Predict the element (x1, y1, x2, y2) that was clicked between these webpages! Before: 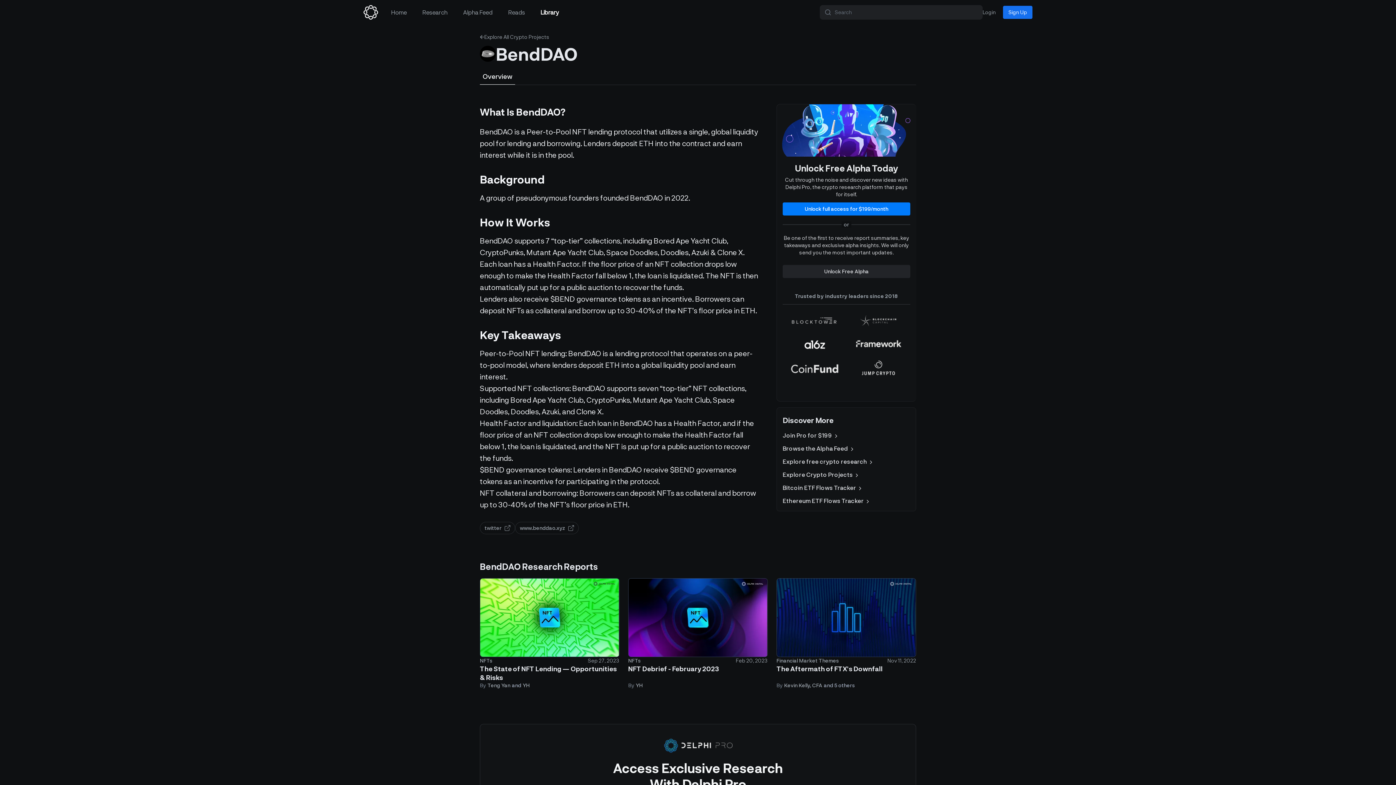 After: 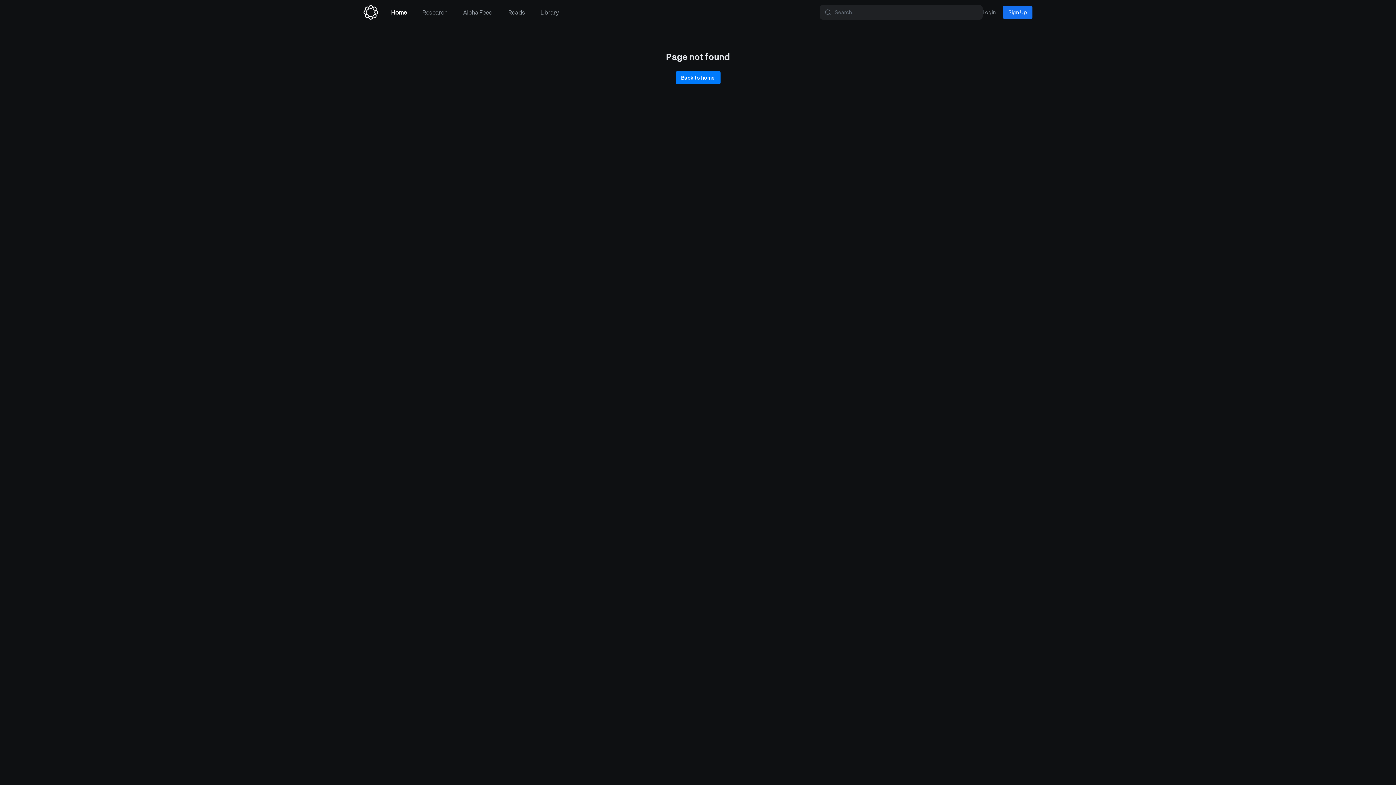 Action: bbox: (363, 5, 378, 19)